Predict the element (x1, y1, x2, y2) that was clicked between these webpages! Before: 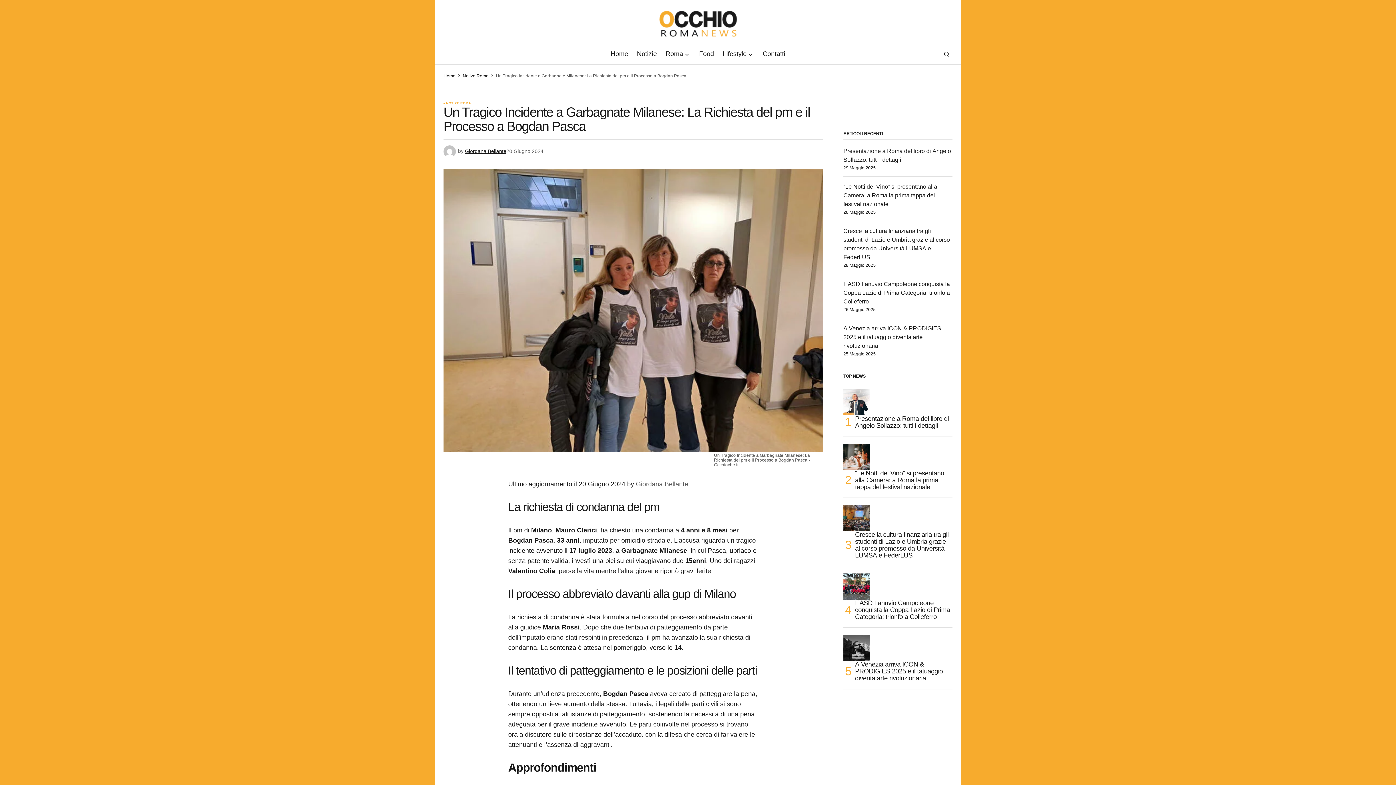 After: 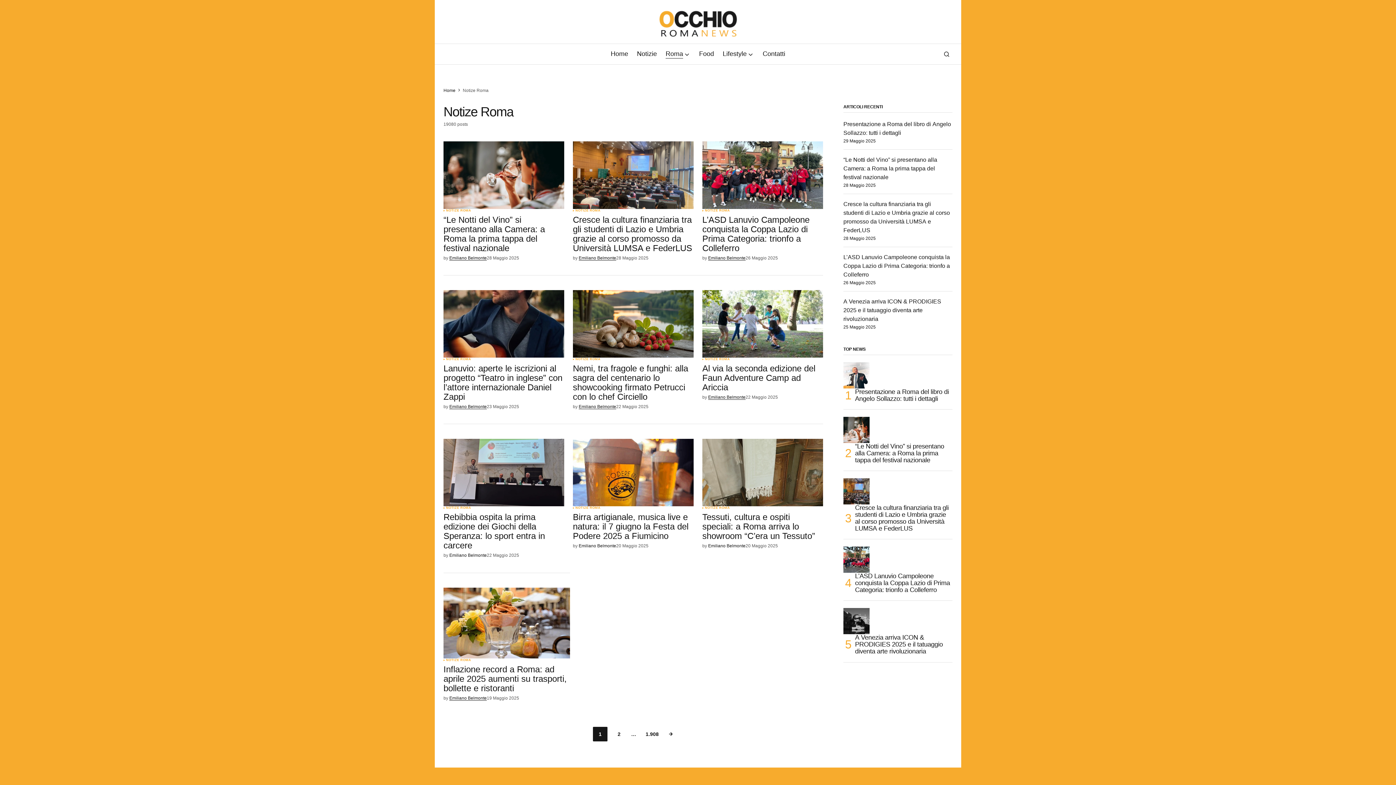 Action: label: Notize Roma bbox: (462, 73, 488, 78)